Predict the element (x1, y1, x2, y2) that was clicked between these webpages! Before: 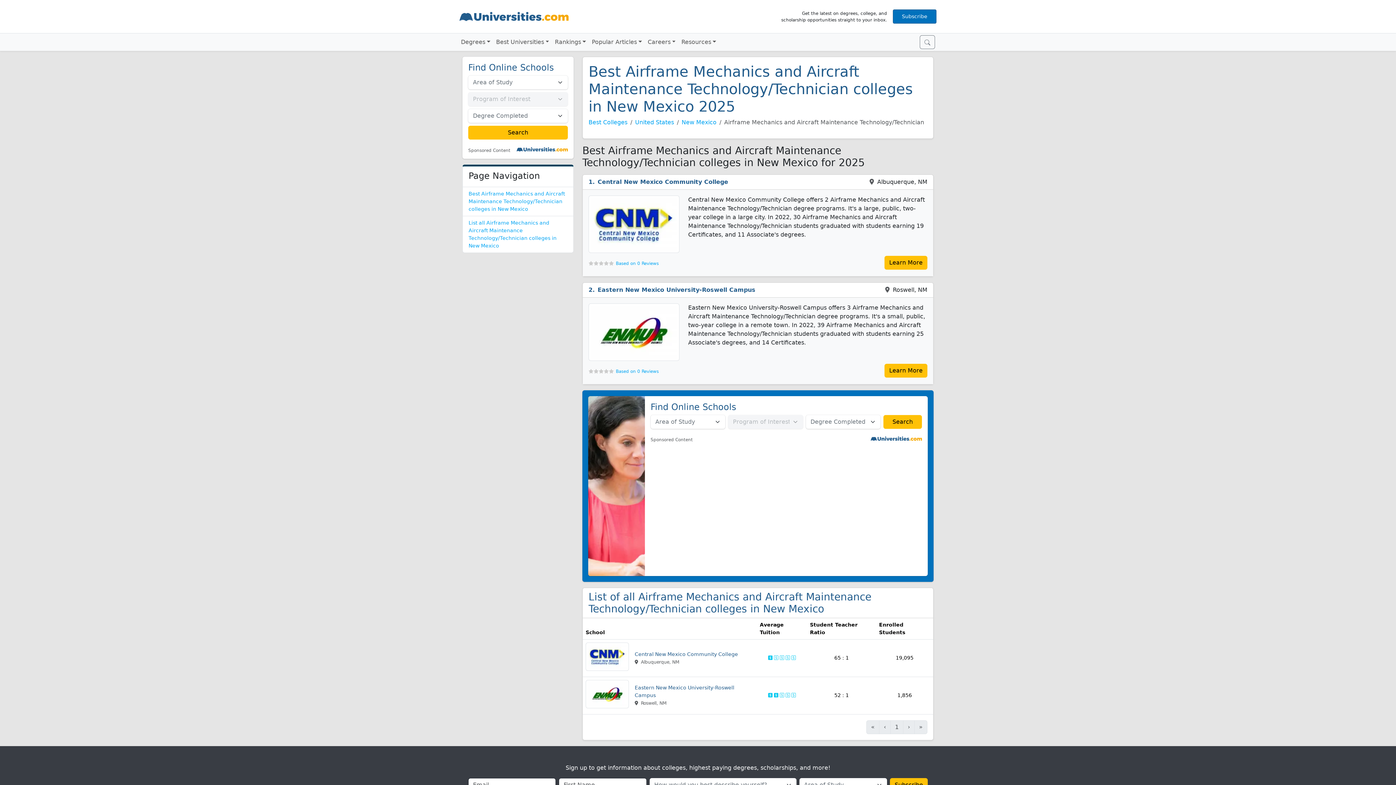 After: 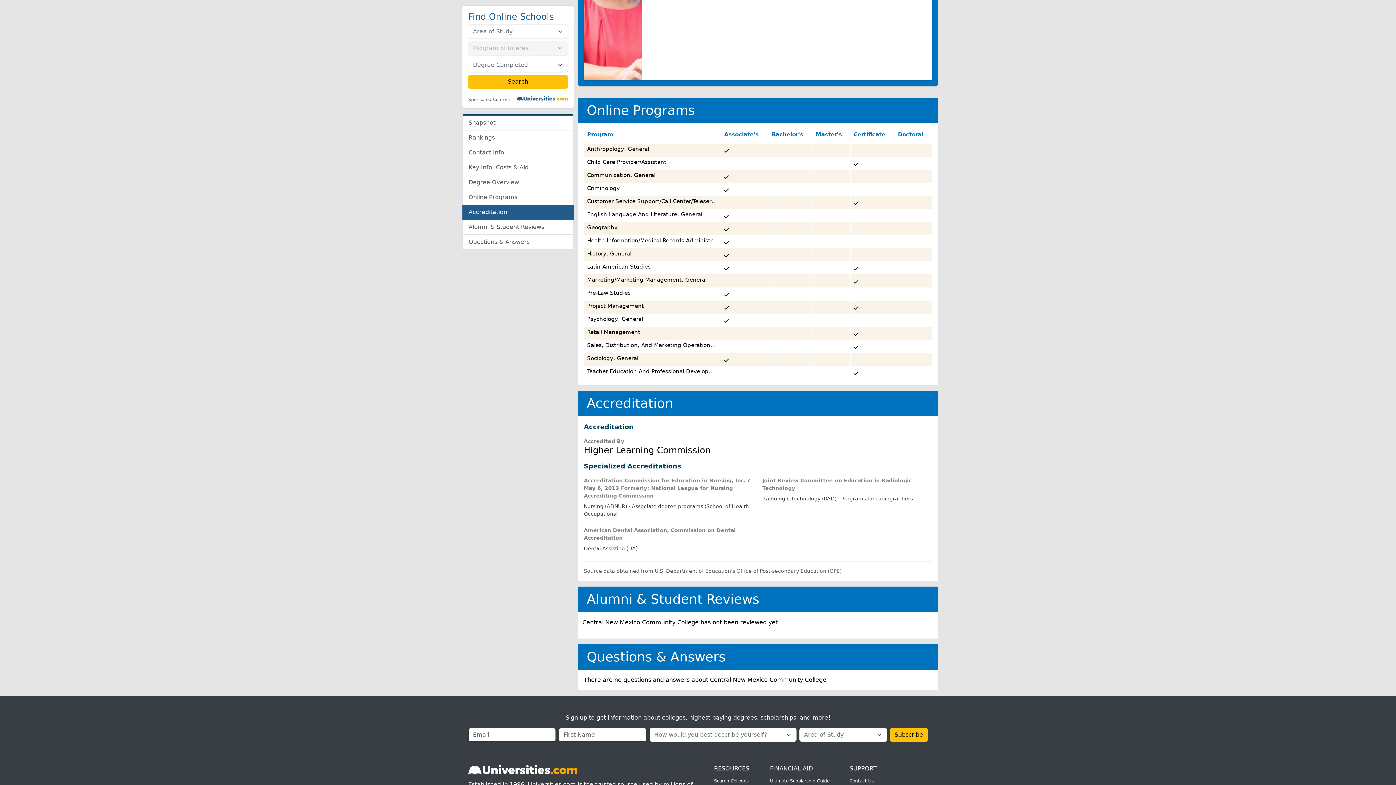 Action: bbox: (616, 261, 658, 266) label: Based on 0 Reviews